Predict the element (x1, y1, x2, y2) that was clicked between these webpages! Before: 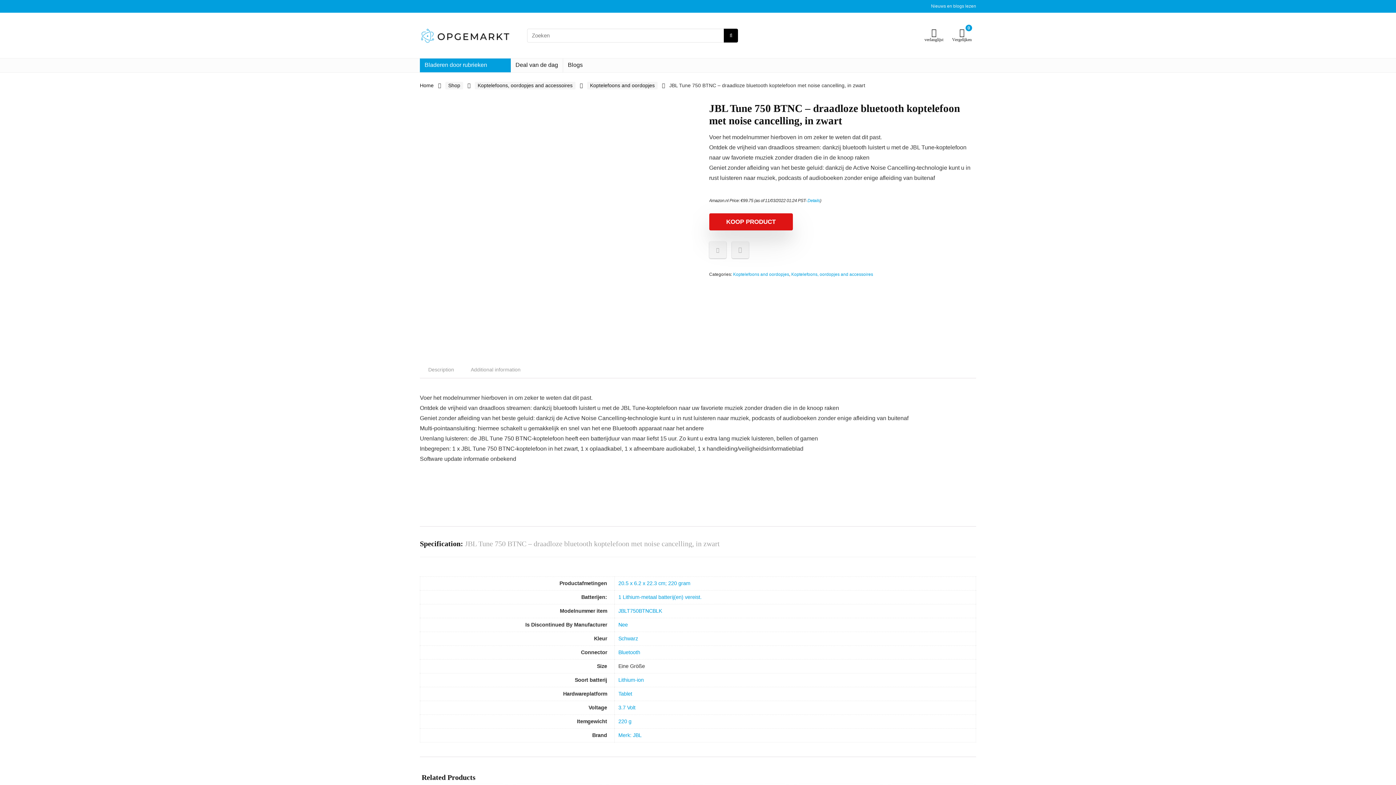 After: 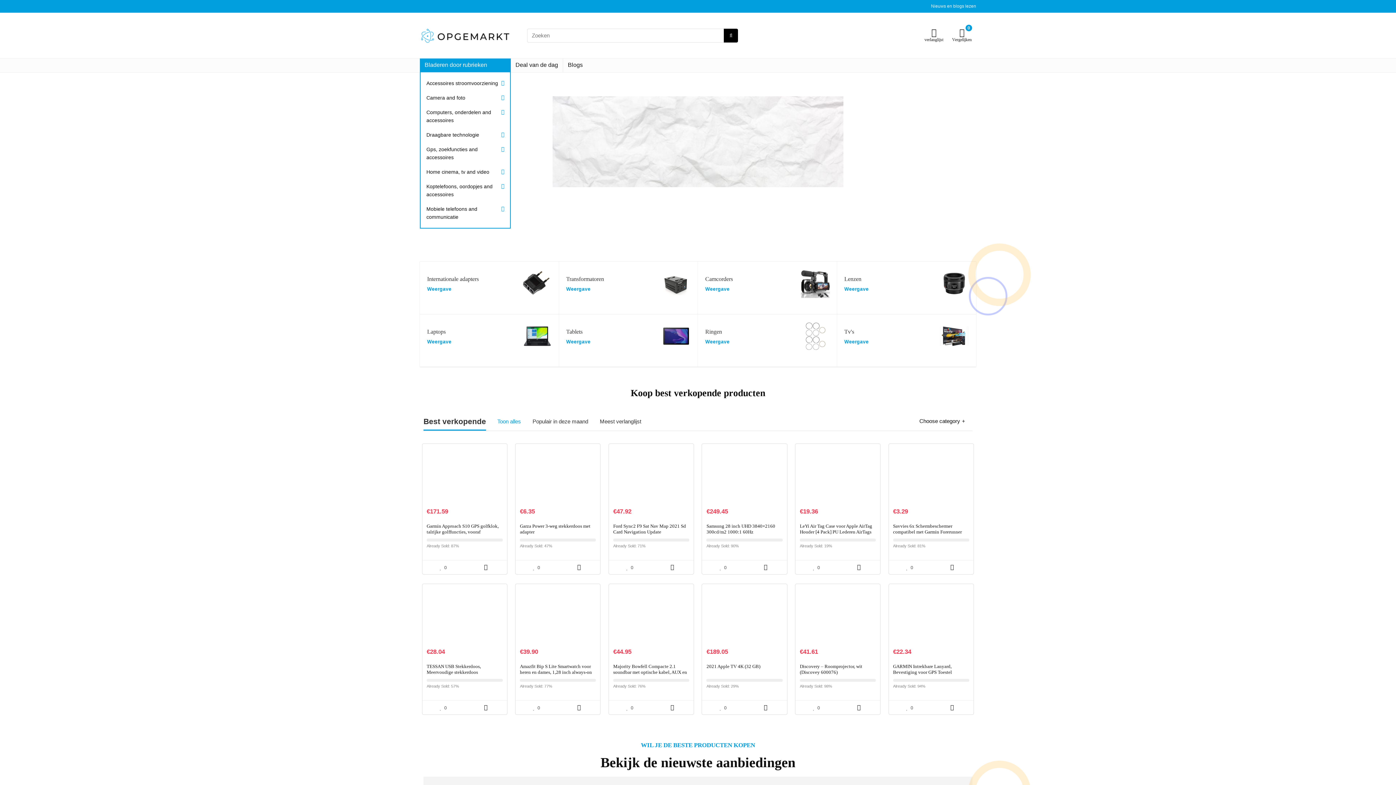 Action: bbox: (618, 649, 640, 655) label: ‎Bluetooth